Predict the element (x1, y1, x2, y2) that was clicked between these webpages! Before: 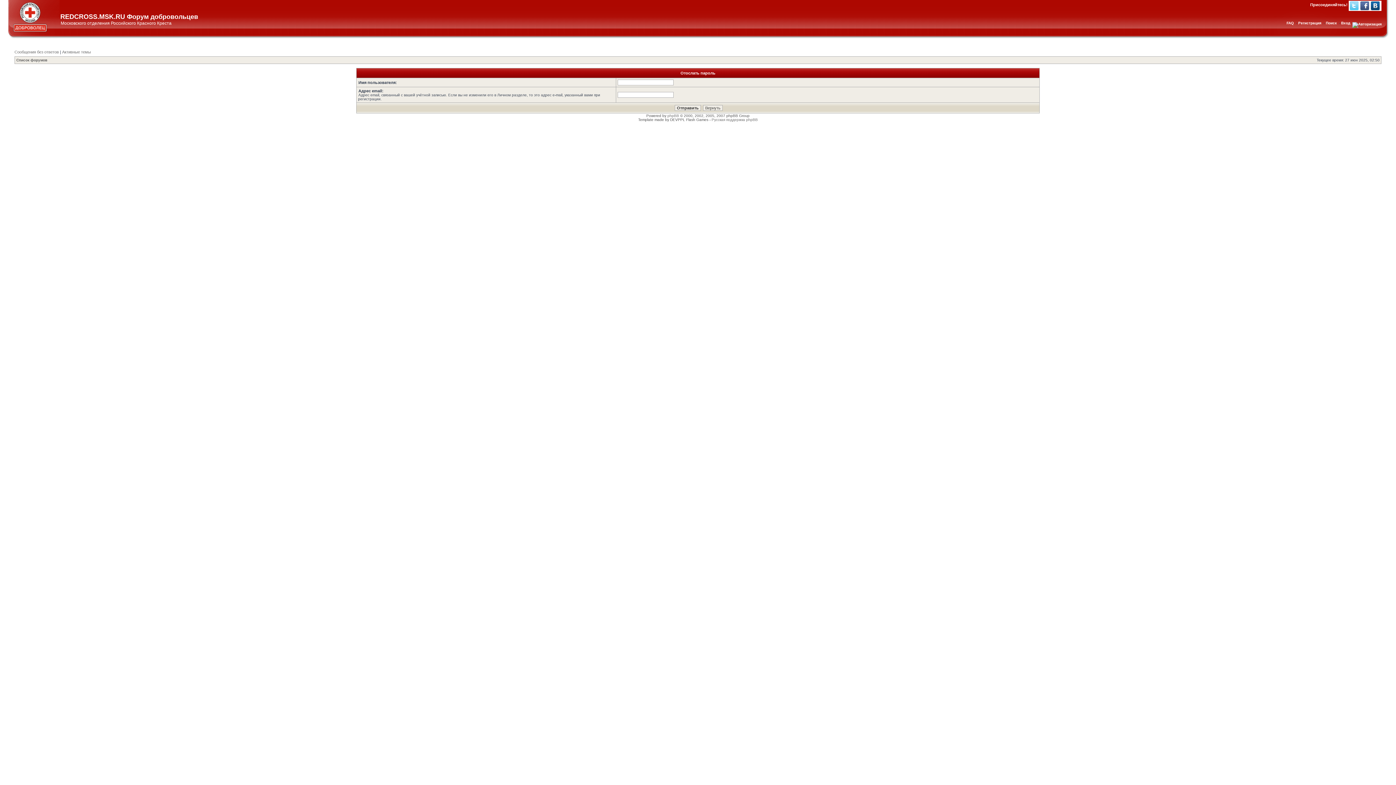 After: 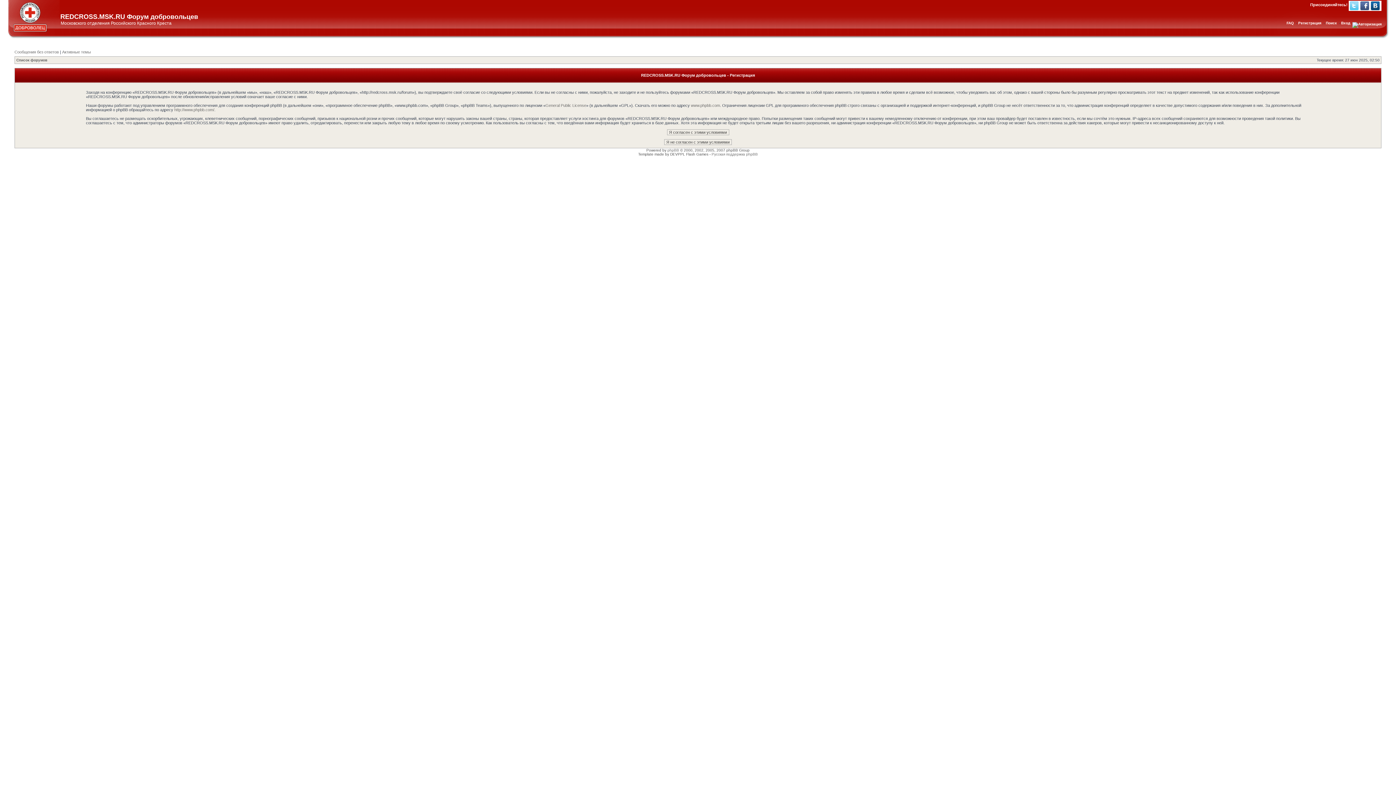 Action: label: Регистрация bbox: (1298, 21, 1321, 25)